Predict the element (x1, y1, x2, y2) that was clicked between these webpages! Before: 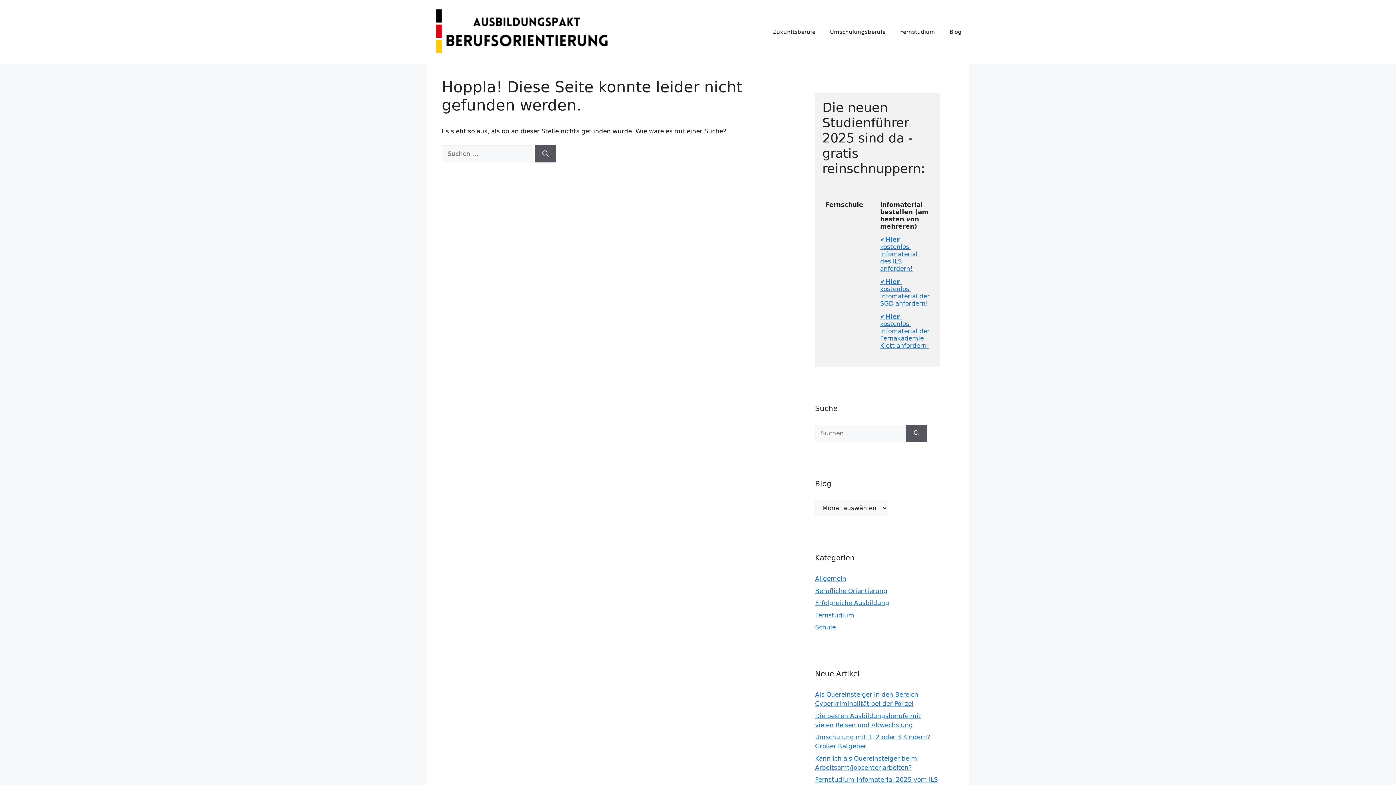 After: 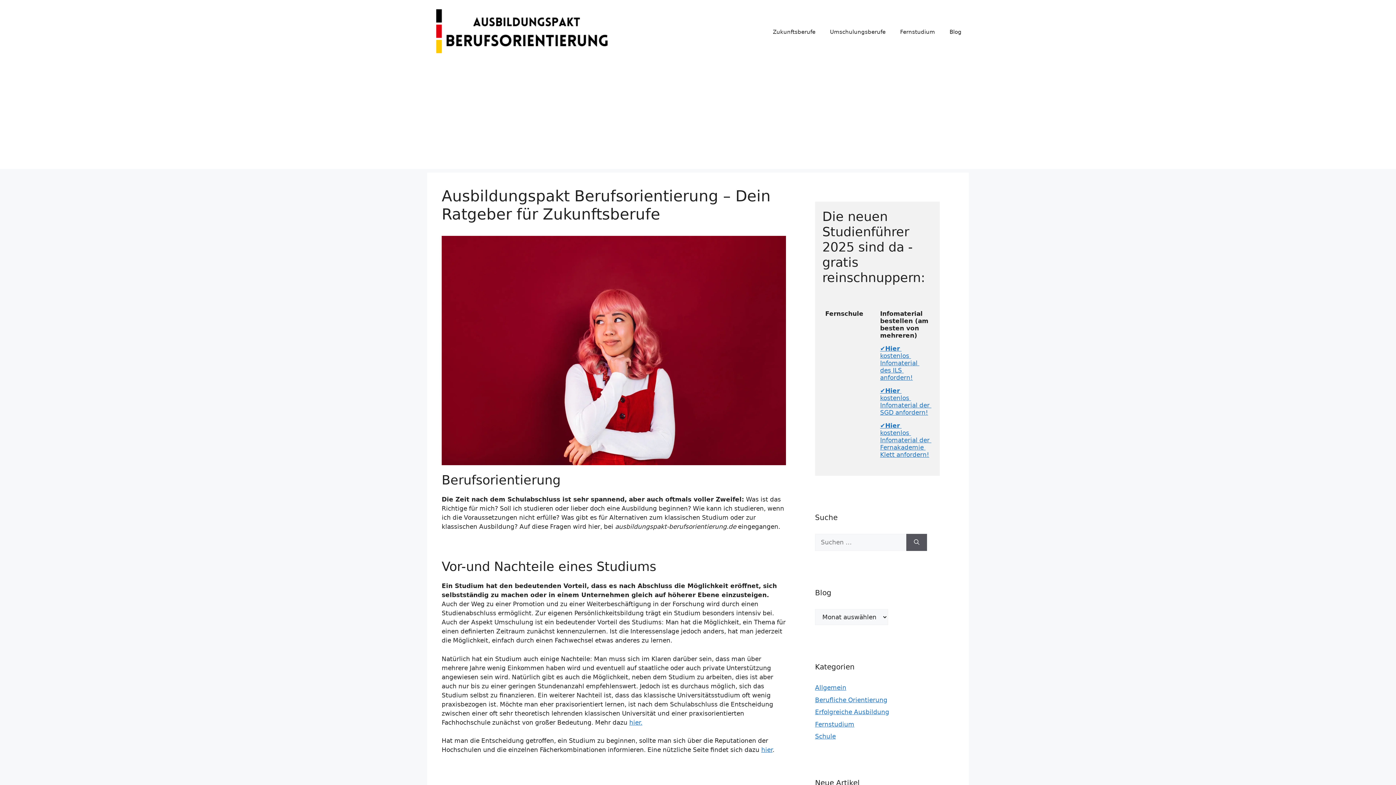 Action: bbox: (427, 27, 609, 34)